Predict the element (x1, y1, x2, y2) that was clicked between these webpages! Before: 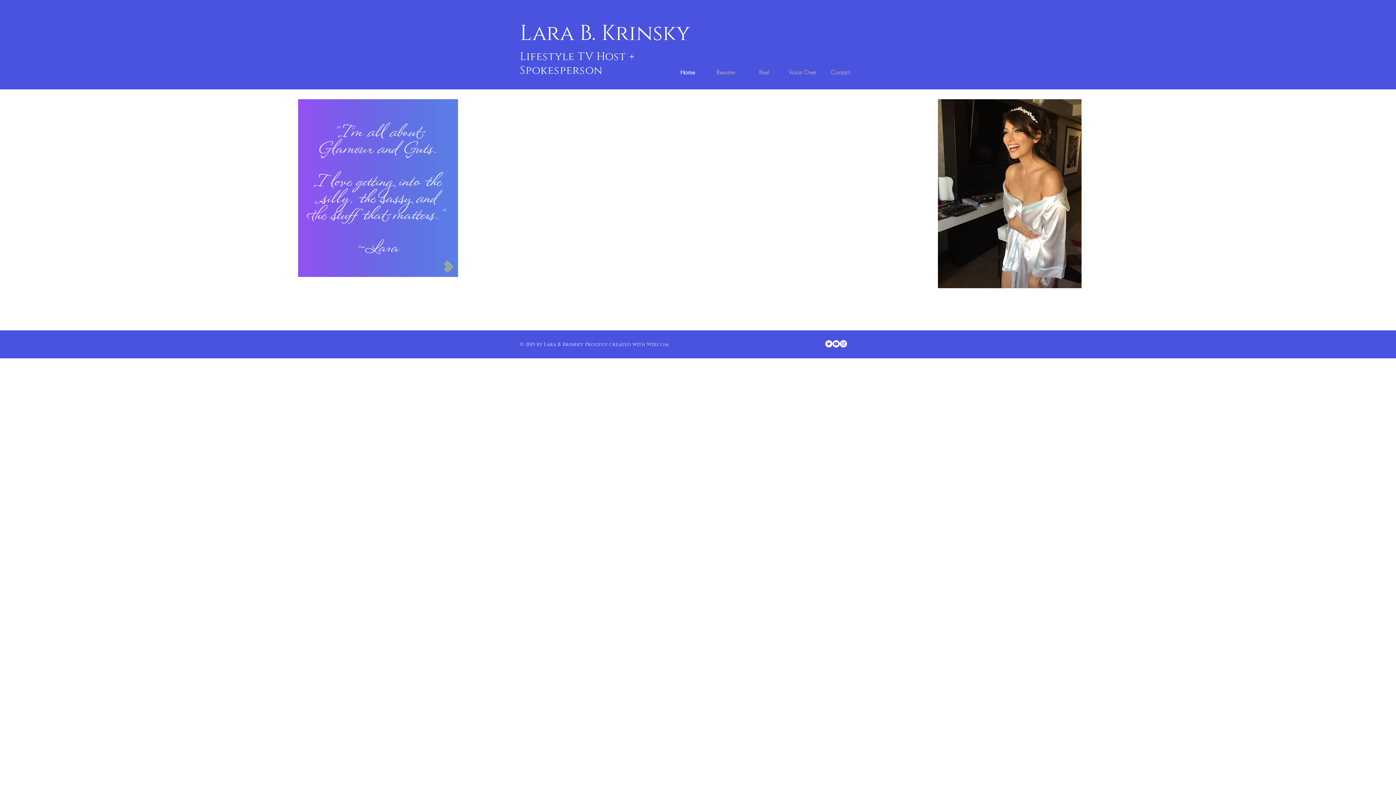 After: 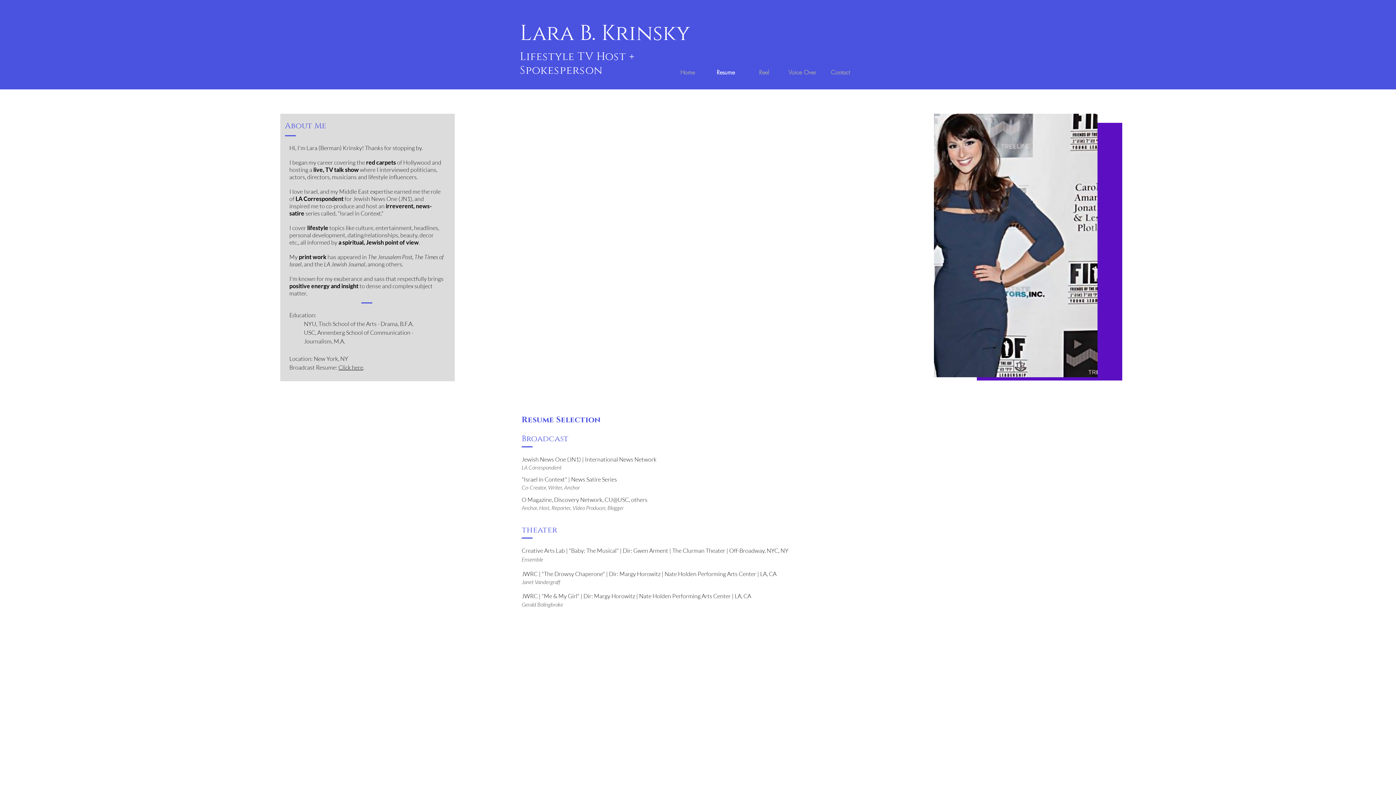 Action: label: Resume bbox: (706, 66, 745, 77)